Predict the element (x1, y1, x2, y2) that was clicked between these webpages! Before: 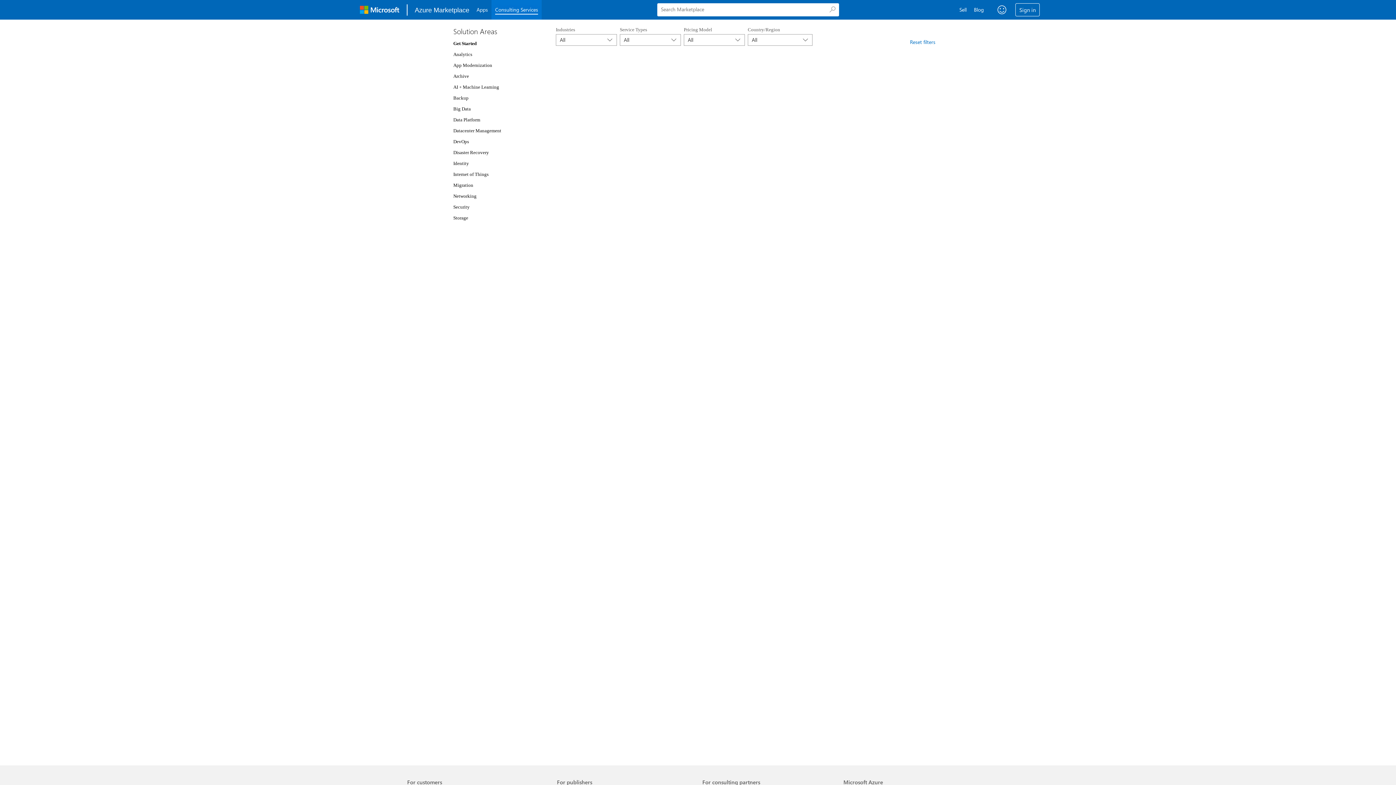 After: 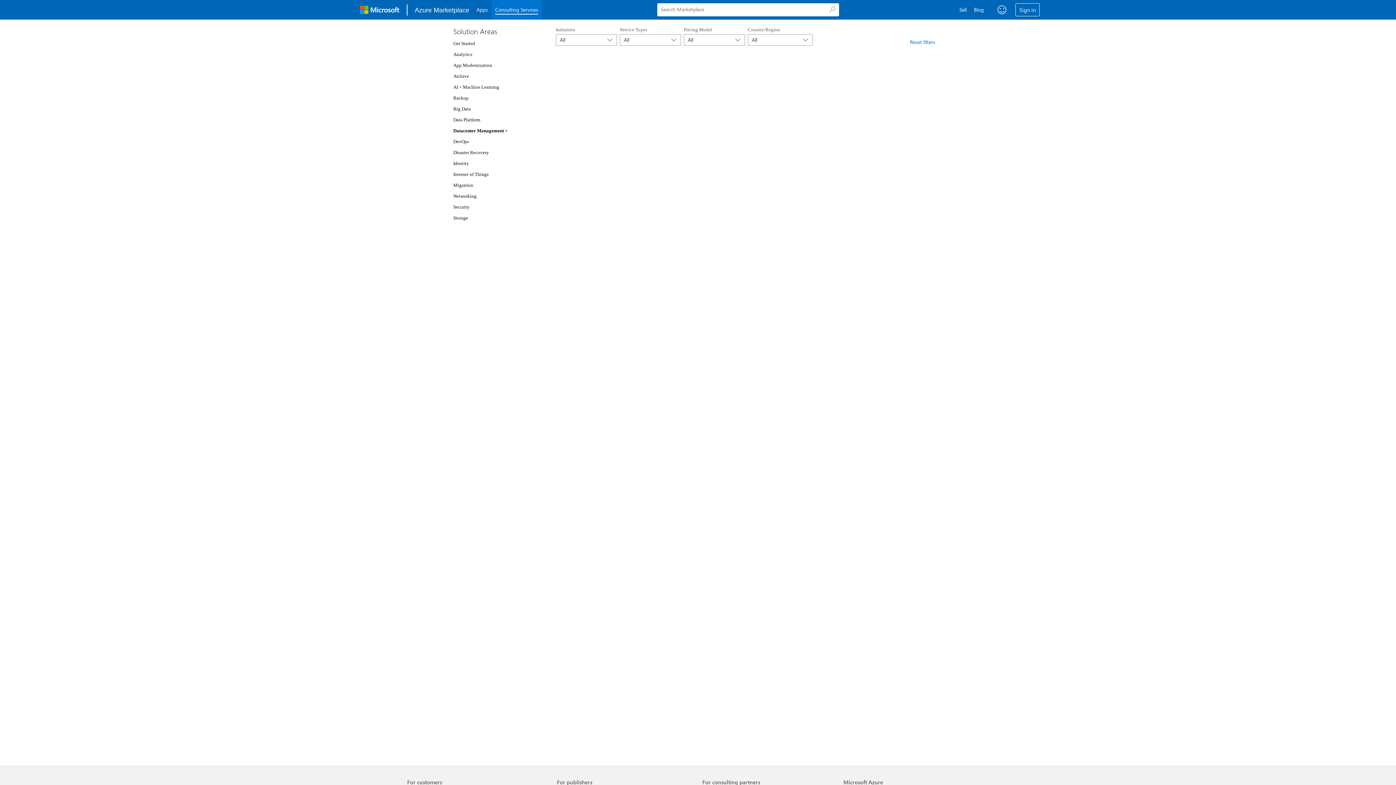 Action: bbox: (453, 128, 501, 133) label: Datacenter Management